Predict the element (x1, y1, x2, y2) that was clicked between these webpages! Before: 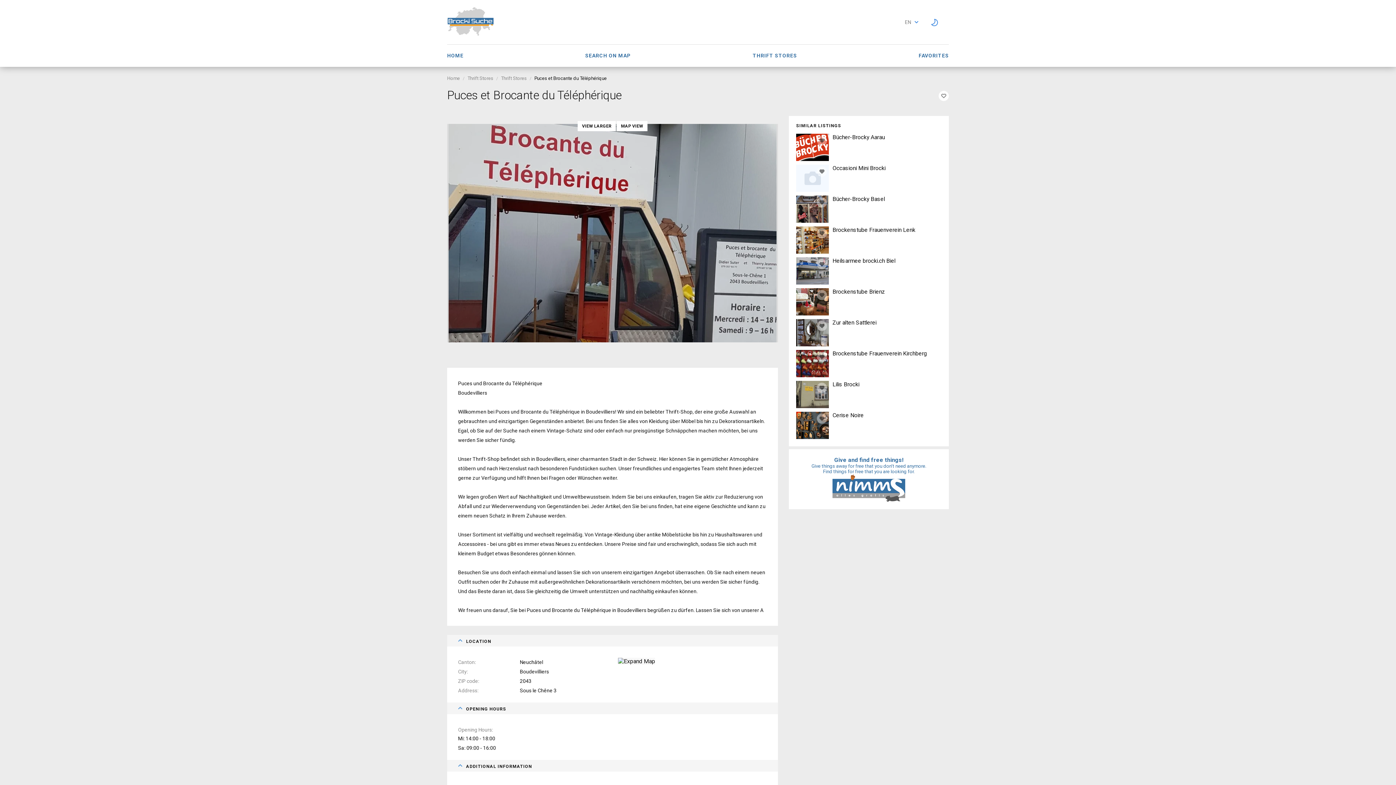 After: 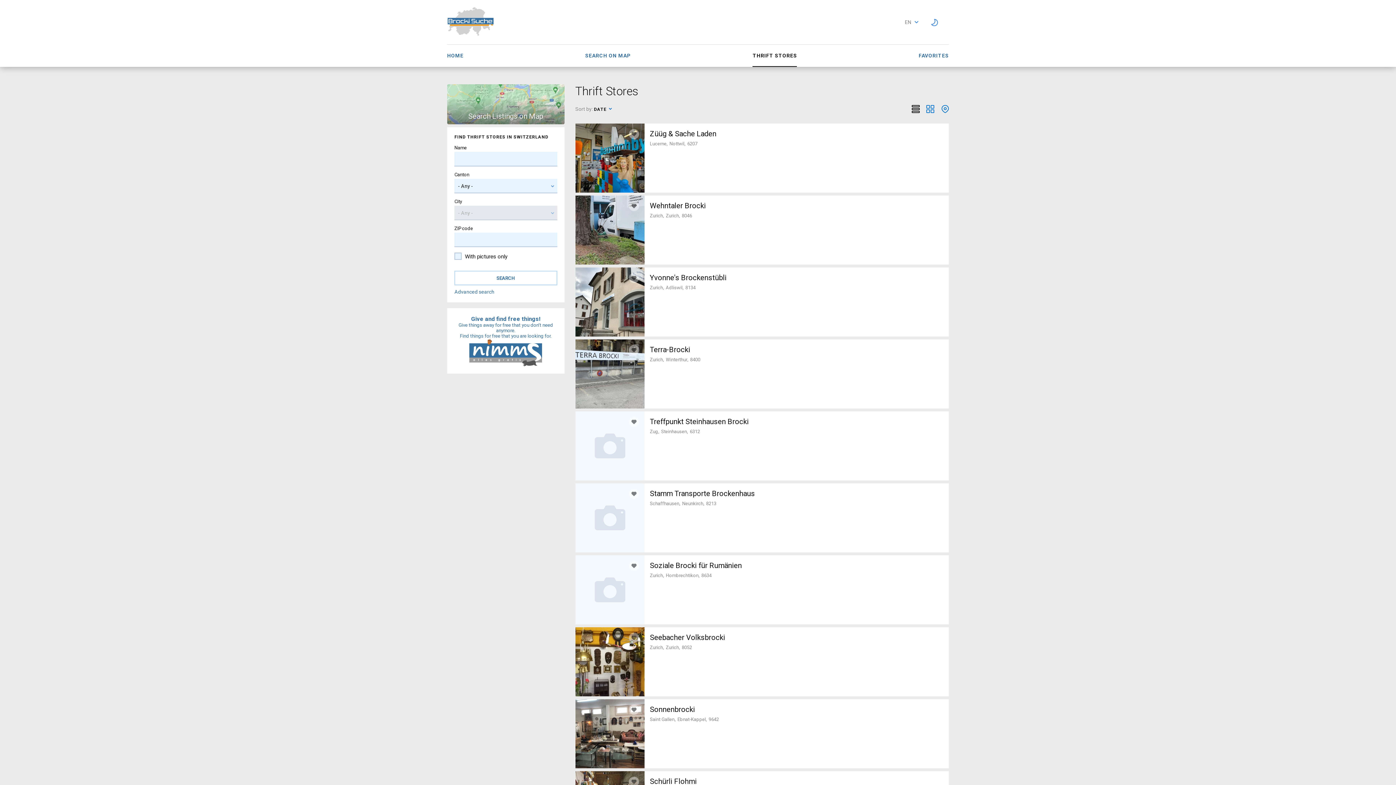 Action: label: Thrift Stores bbox: (467, 75, 493, 81)